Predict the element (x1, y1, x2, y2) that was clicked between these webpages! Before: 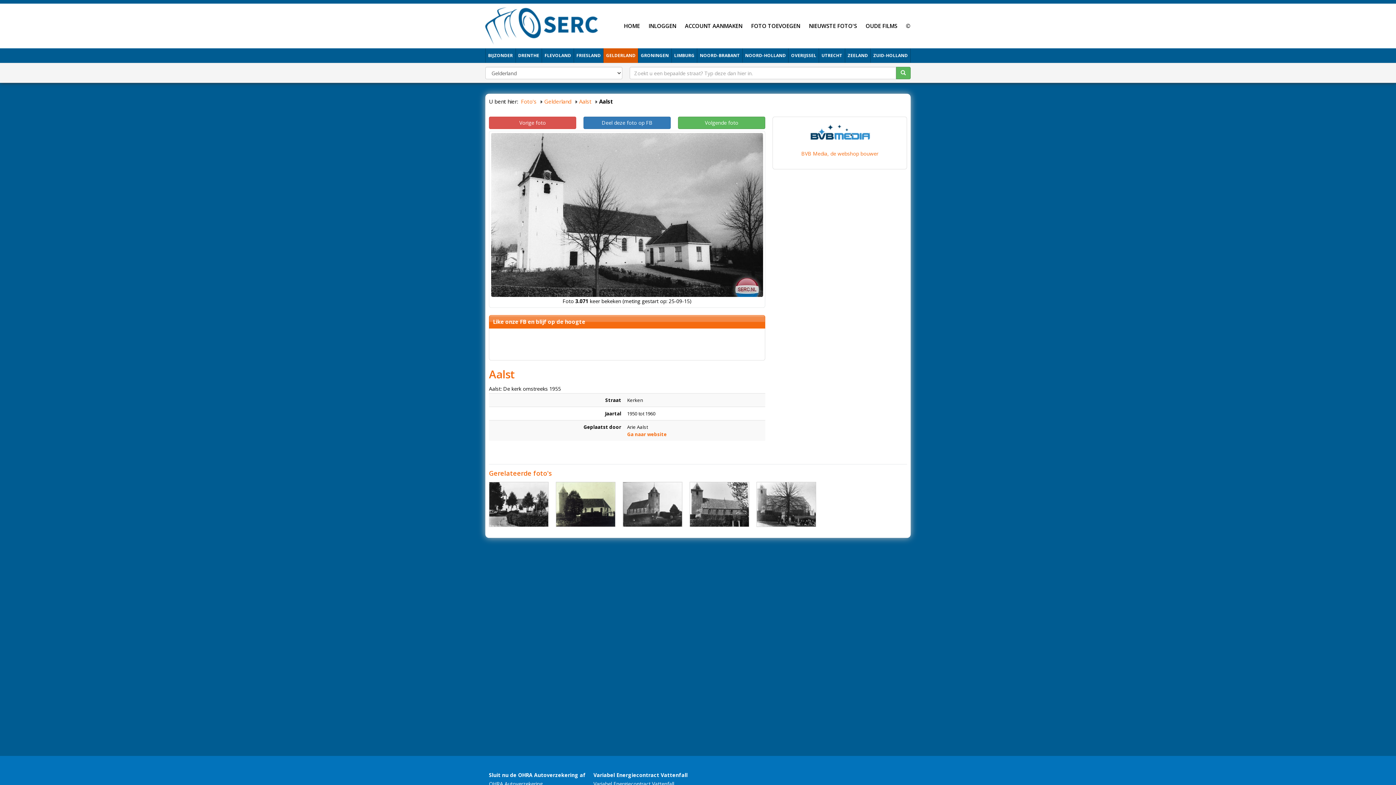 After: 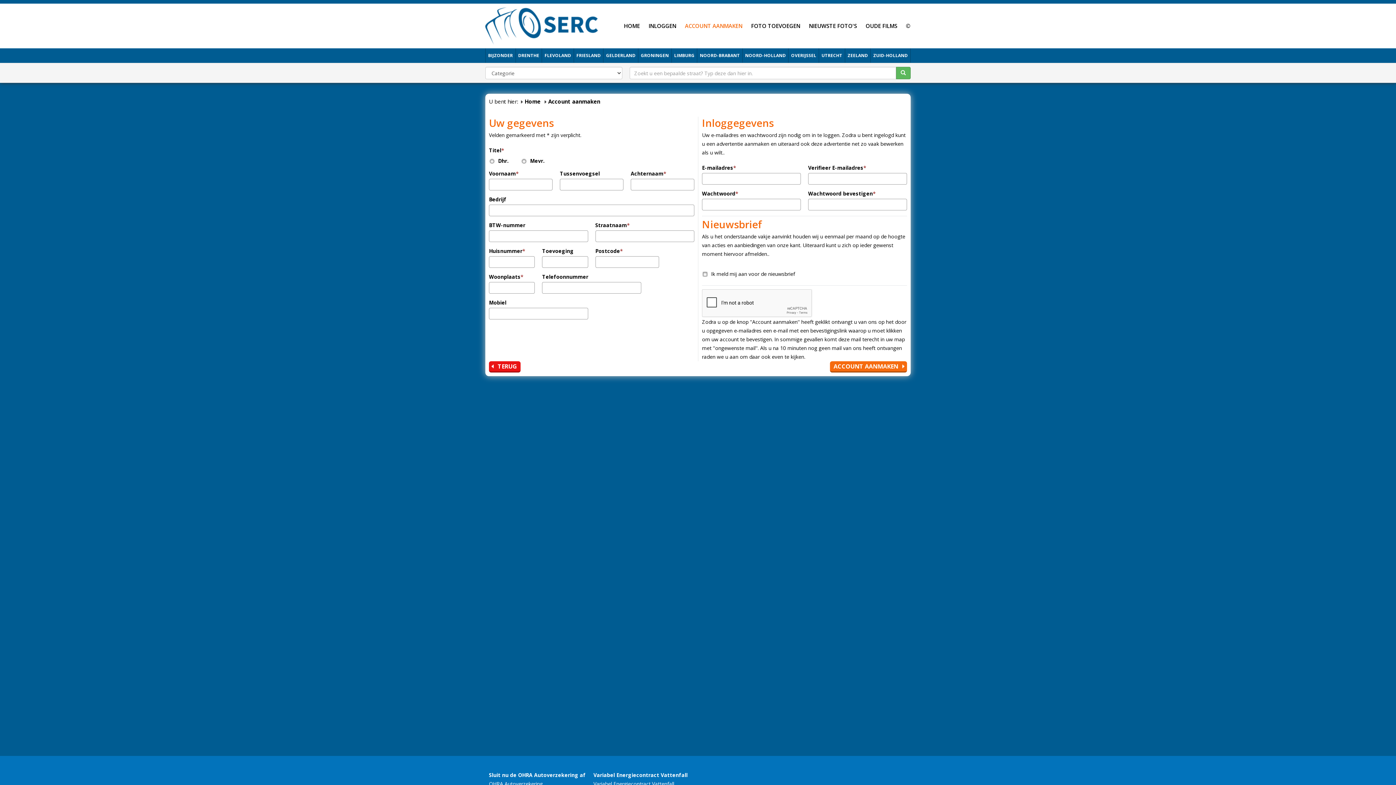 Action: label: ACCOUNT AANMAKEN bbox: (676, 21, 742, 30)